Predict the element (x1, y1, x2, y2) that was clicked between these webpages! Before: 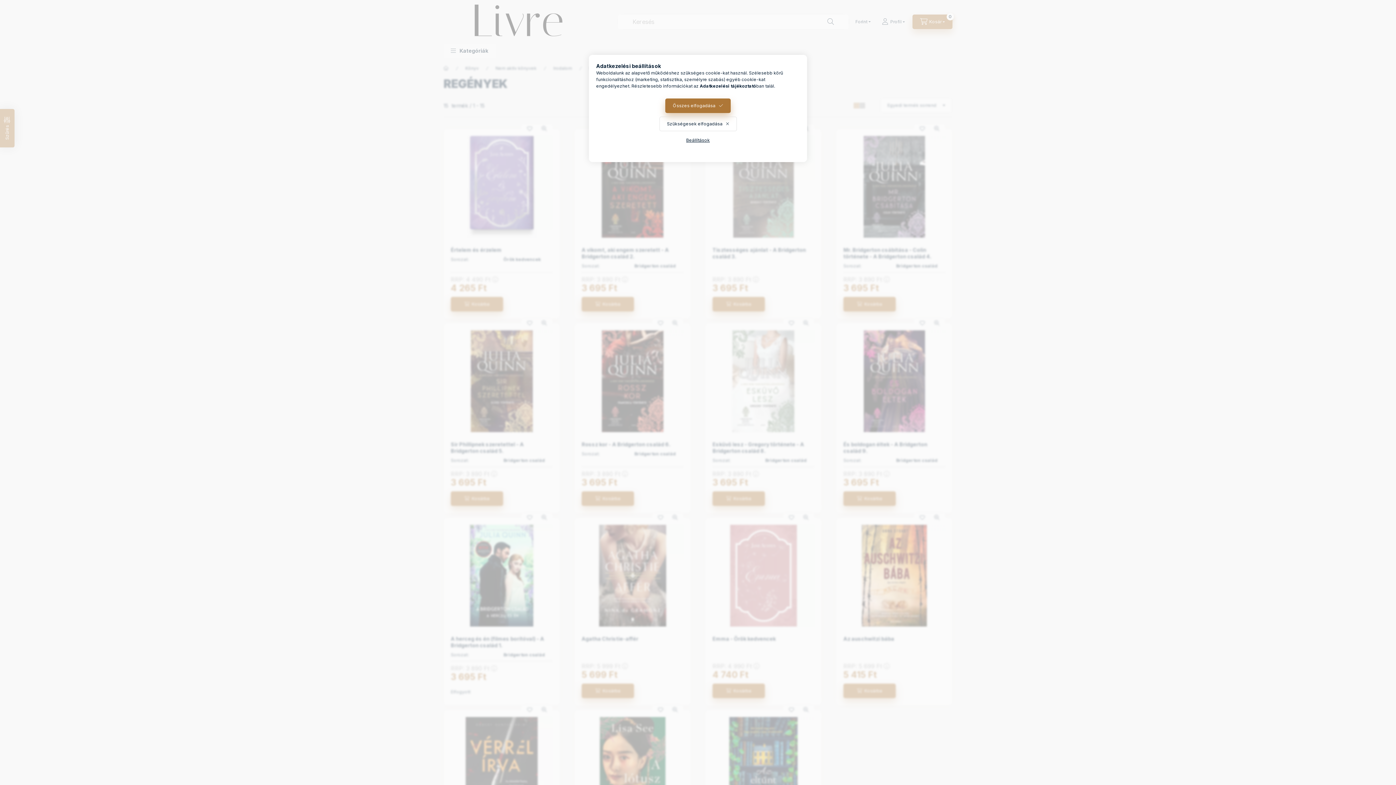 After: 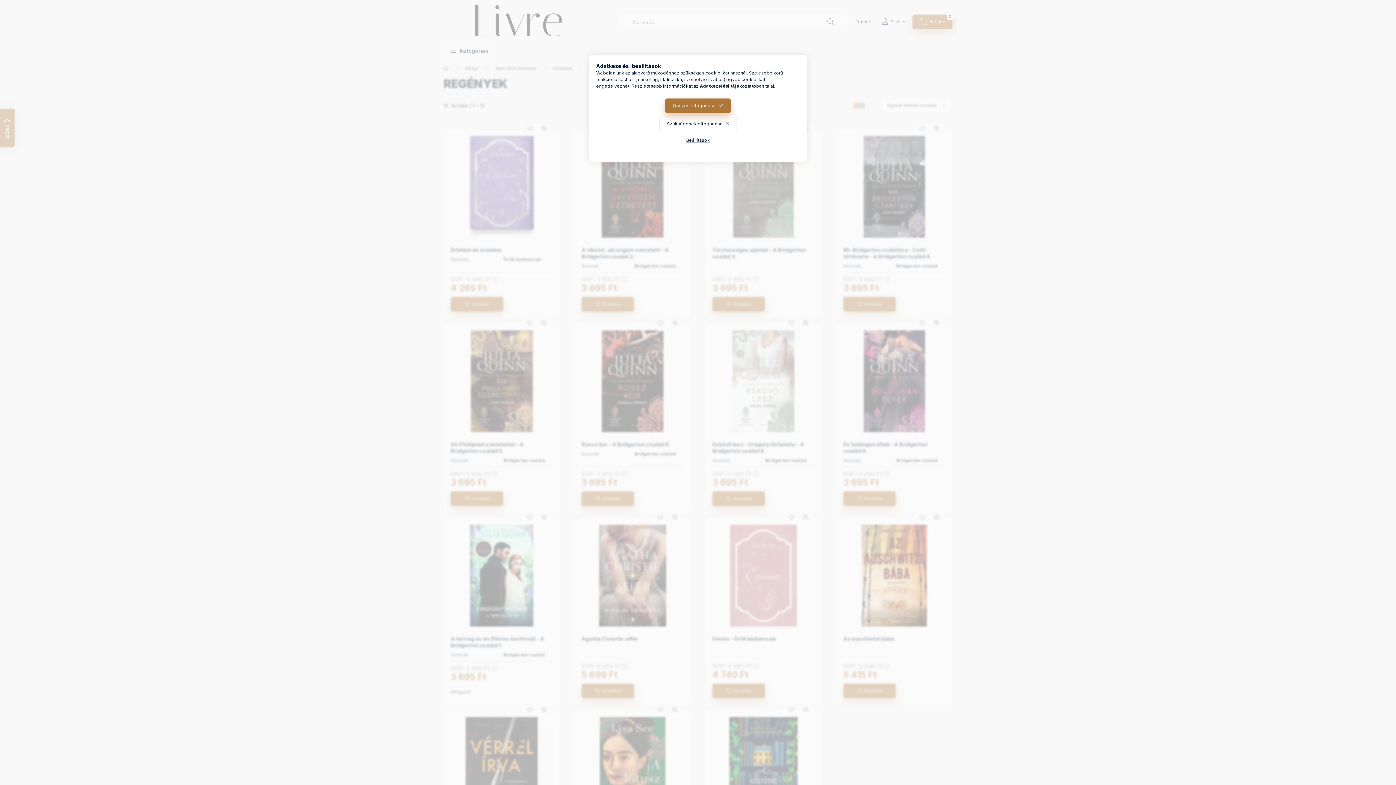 Action: bbox: (700, 83, 756, 88) label: Adatkezelési tájékoztató